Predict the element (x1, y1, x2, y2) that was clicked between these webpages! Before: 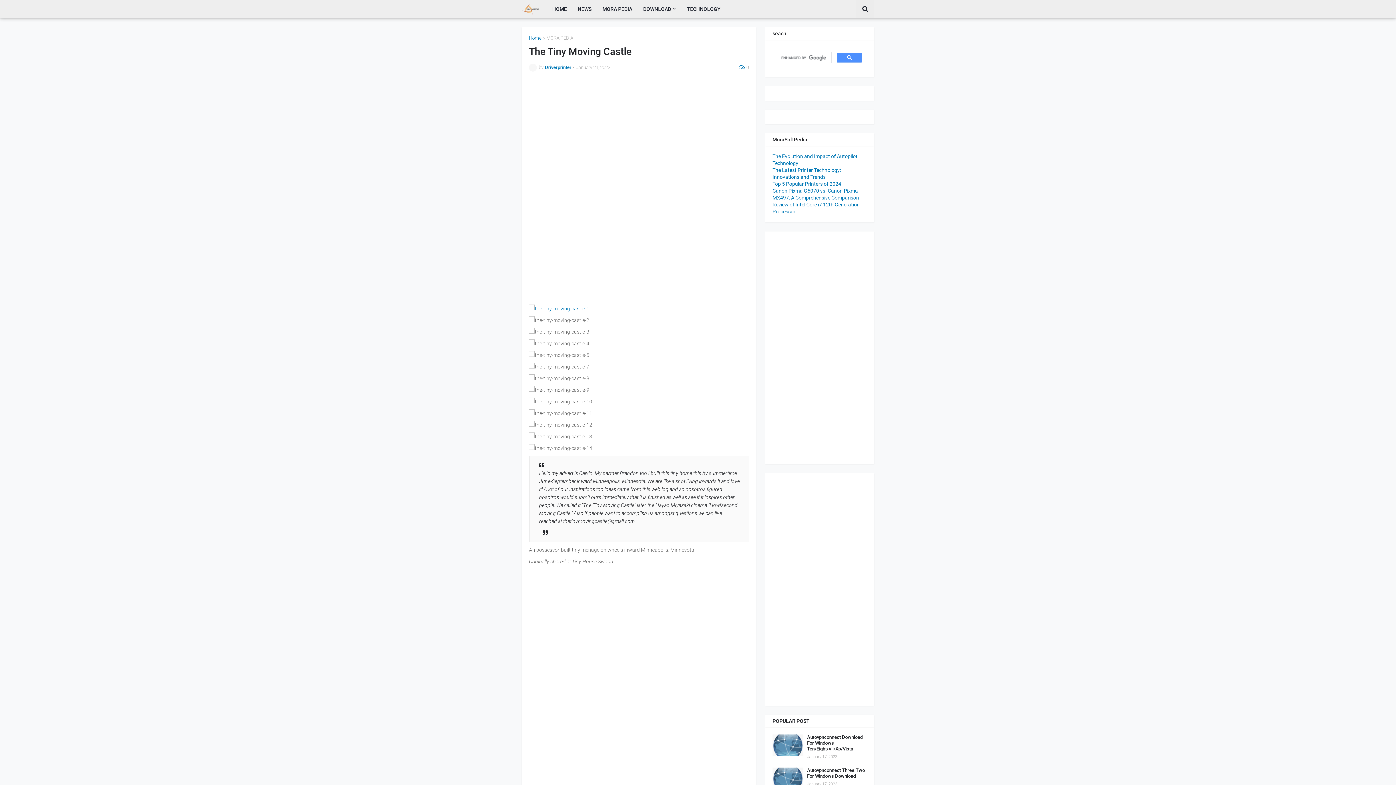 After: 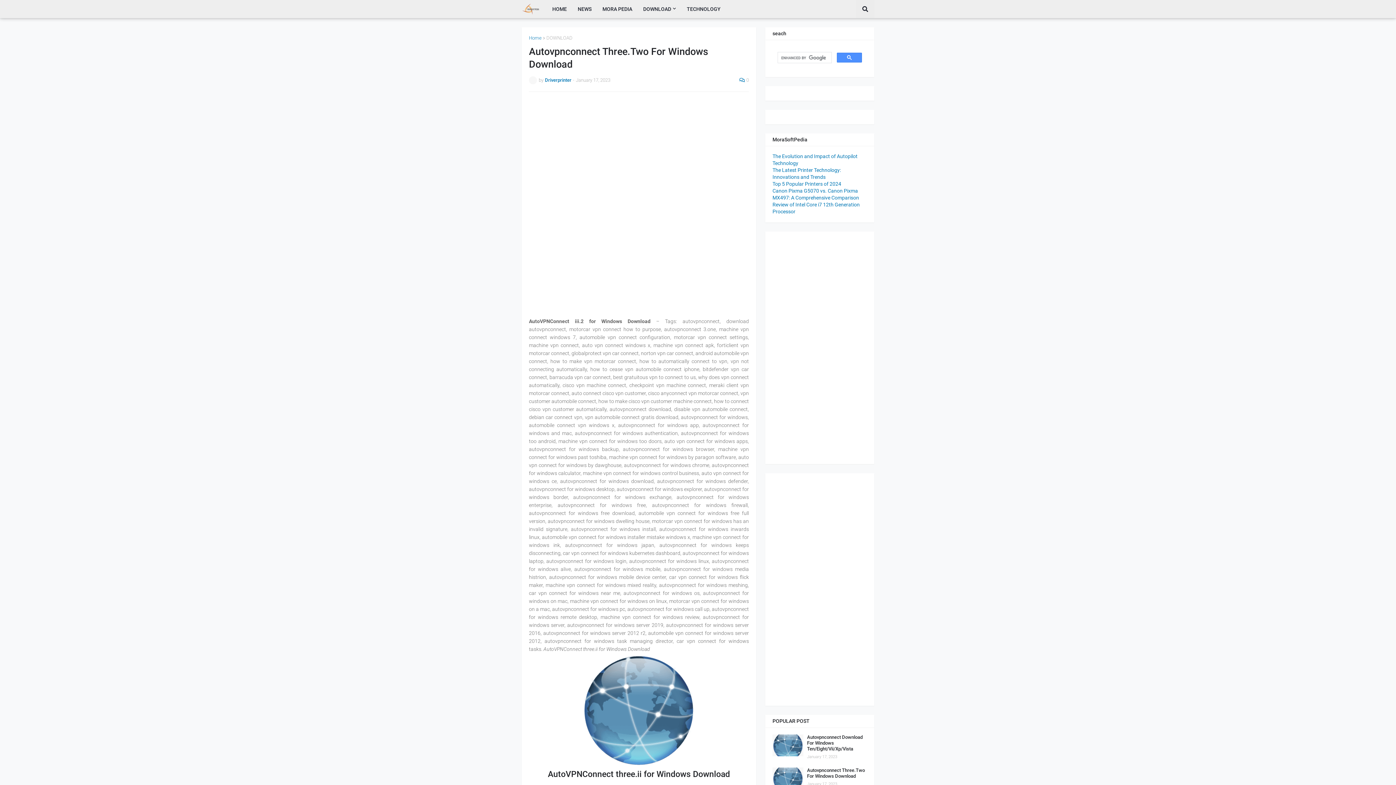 Action: label: Autovpnconnect Three.Two For Windows Download bbox: (807, 768, 867, 779)